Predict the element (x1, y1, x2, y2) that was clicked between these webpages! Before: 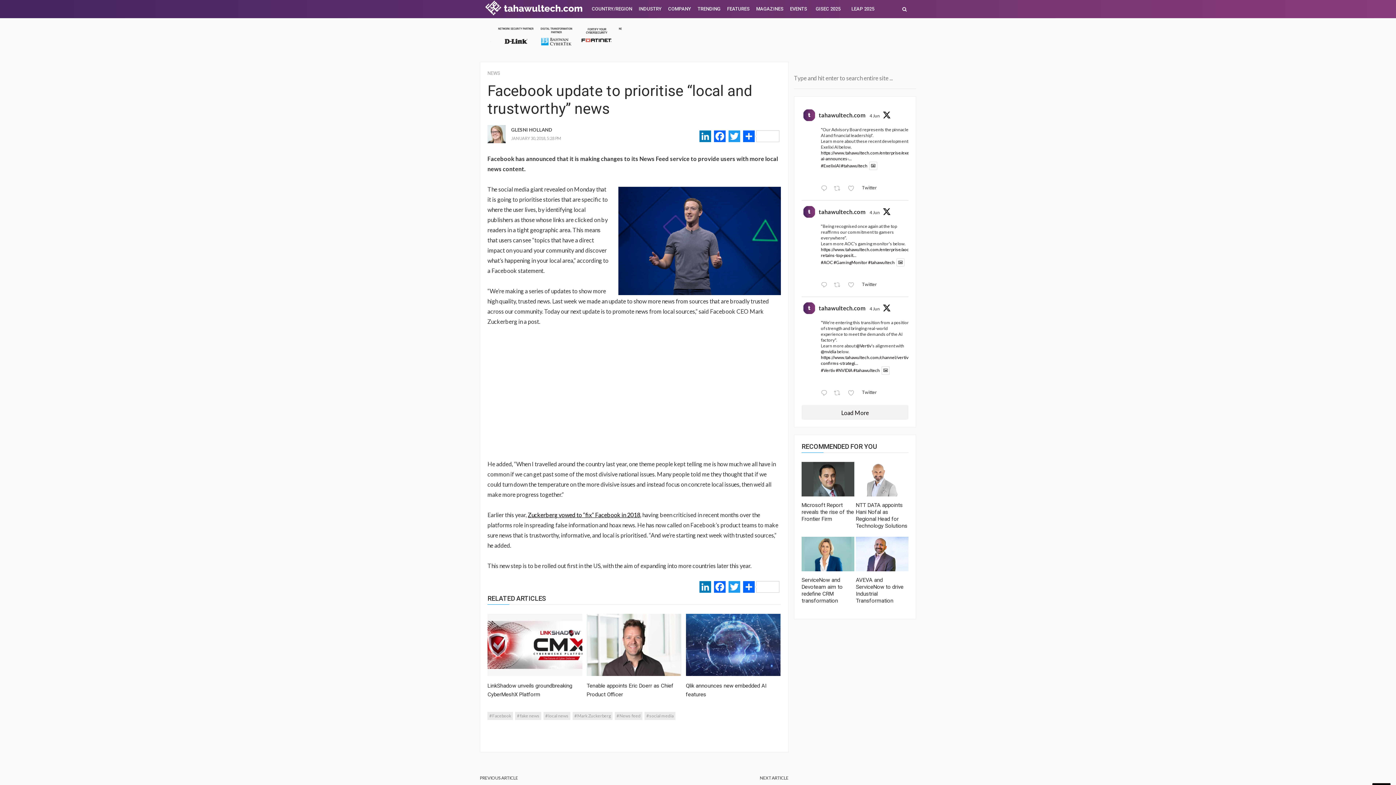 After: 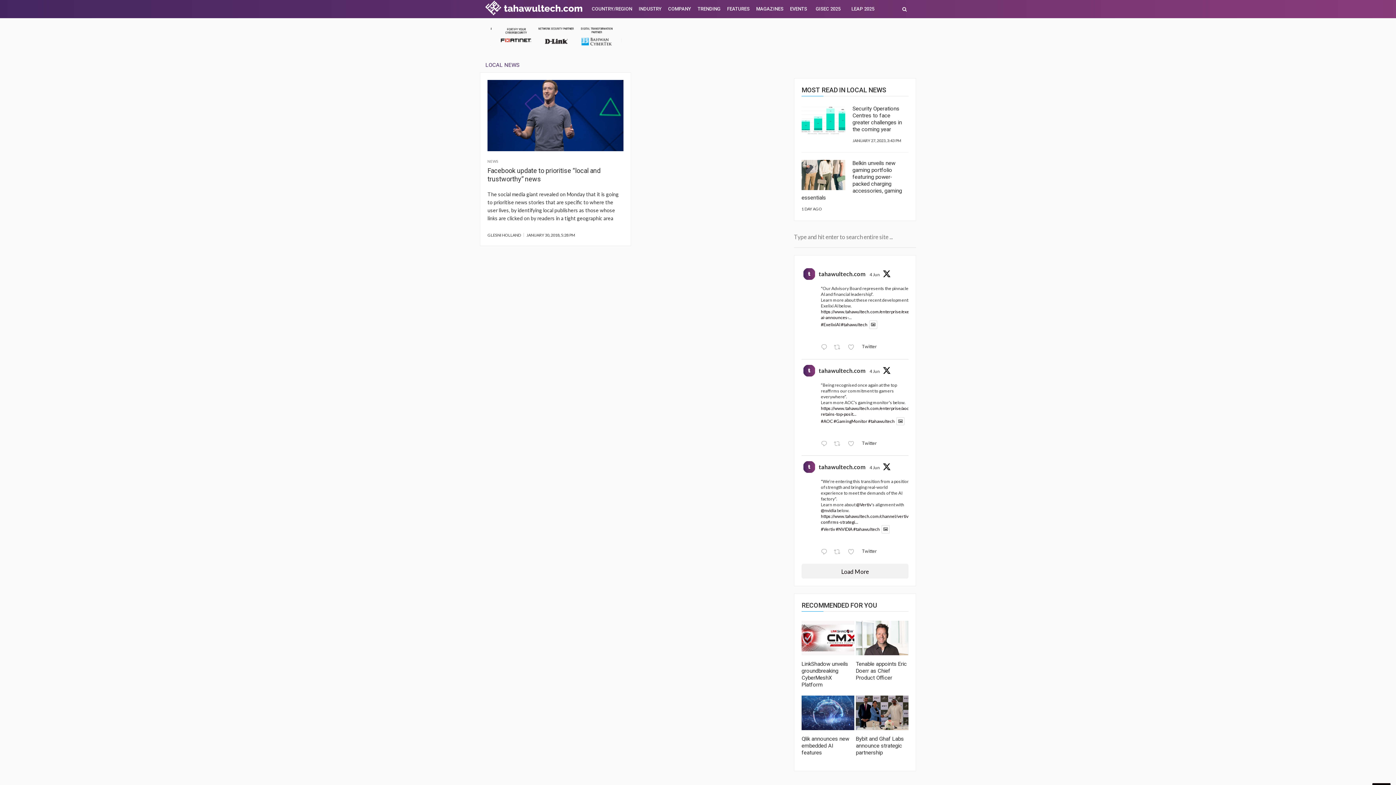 Action: label: local news bbox: (543, 712, 570, 720)